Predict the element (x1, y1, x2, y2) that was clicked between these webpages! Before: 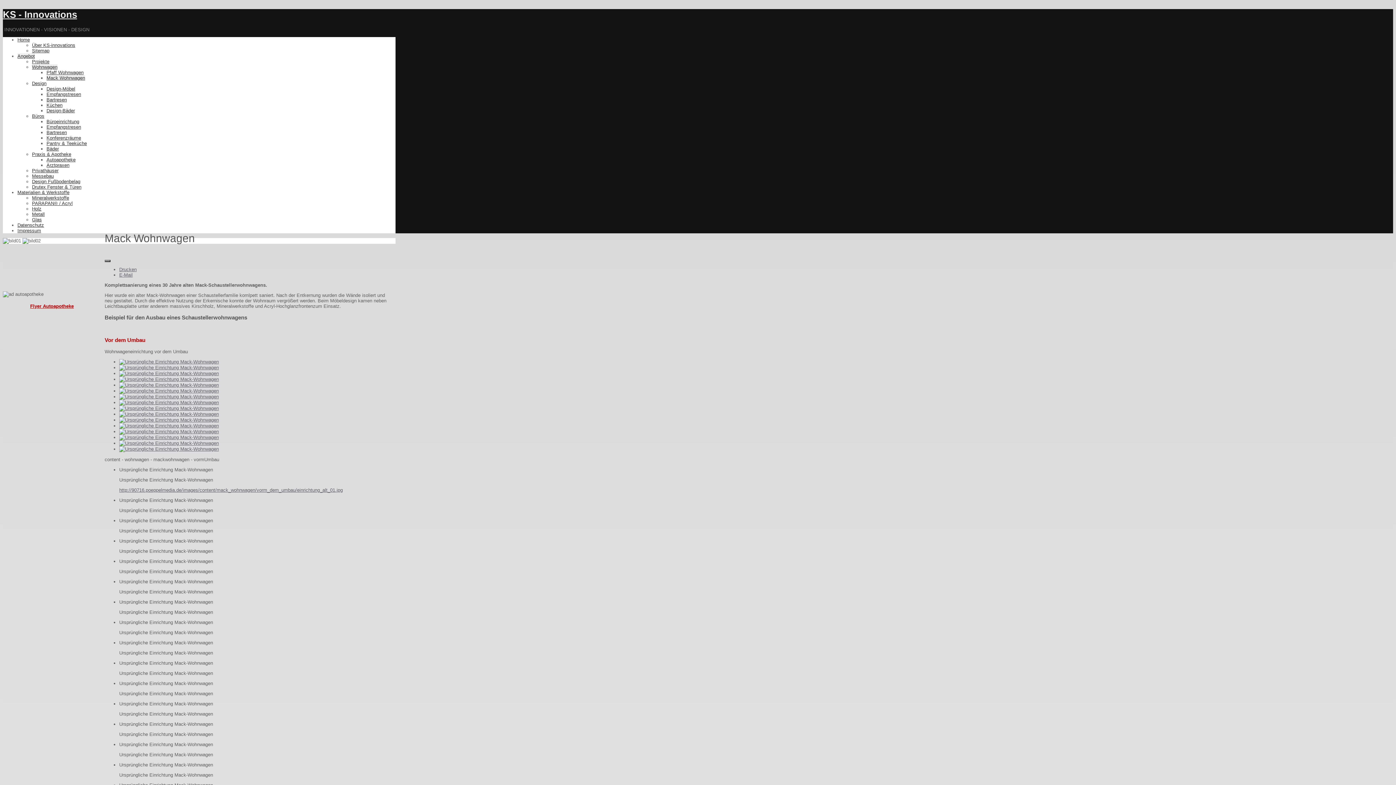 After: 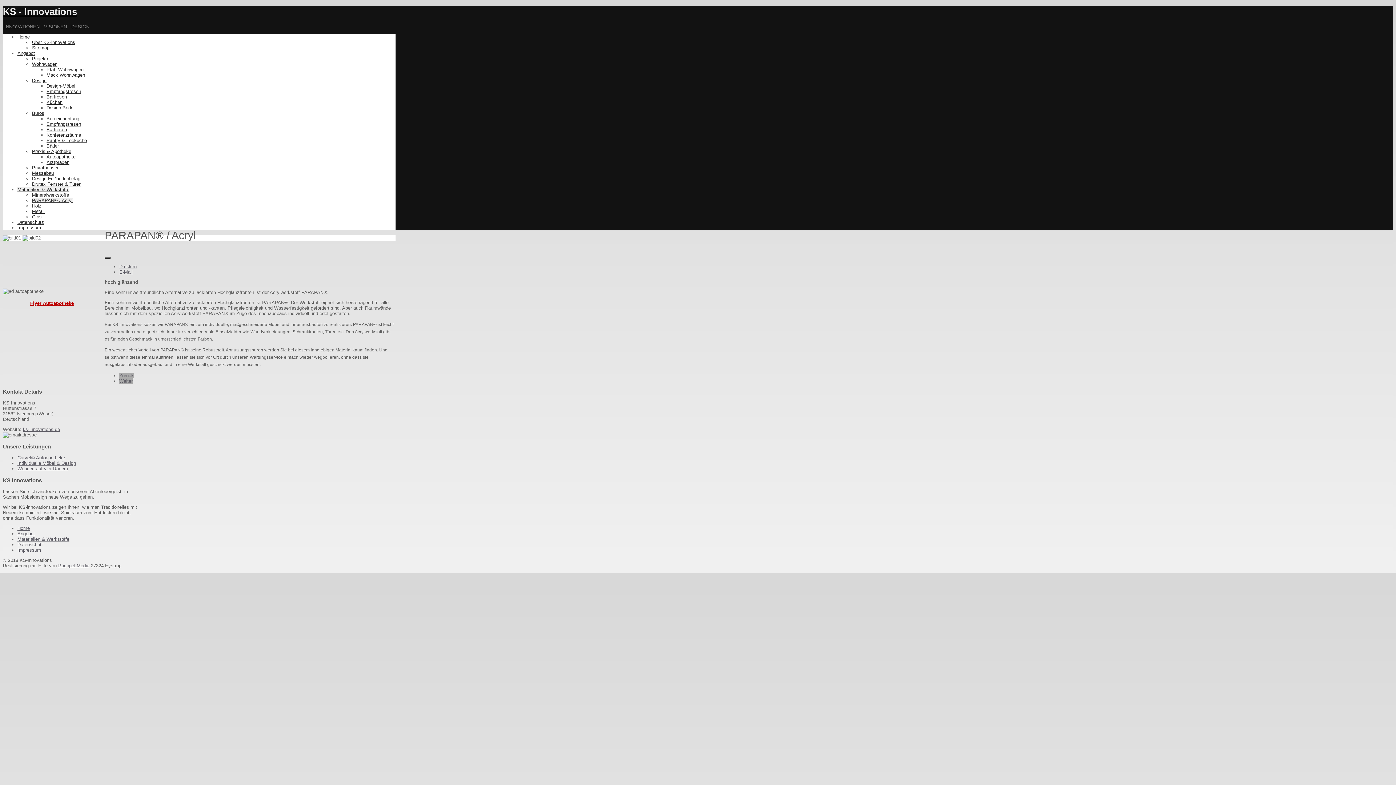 Action: label: PARAPAN® / Acryl bbox: (32, 200, 72, 206)